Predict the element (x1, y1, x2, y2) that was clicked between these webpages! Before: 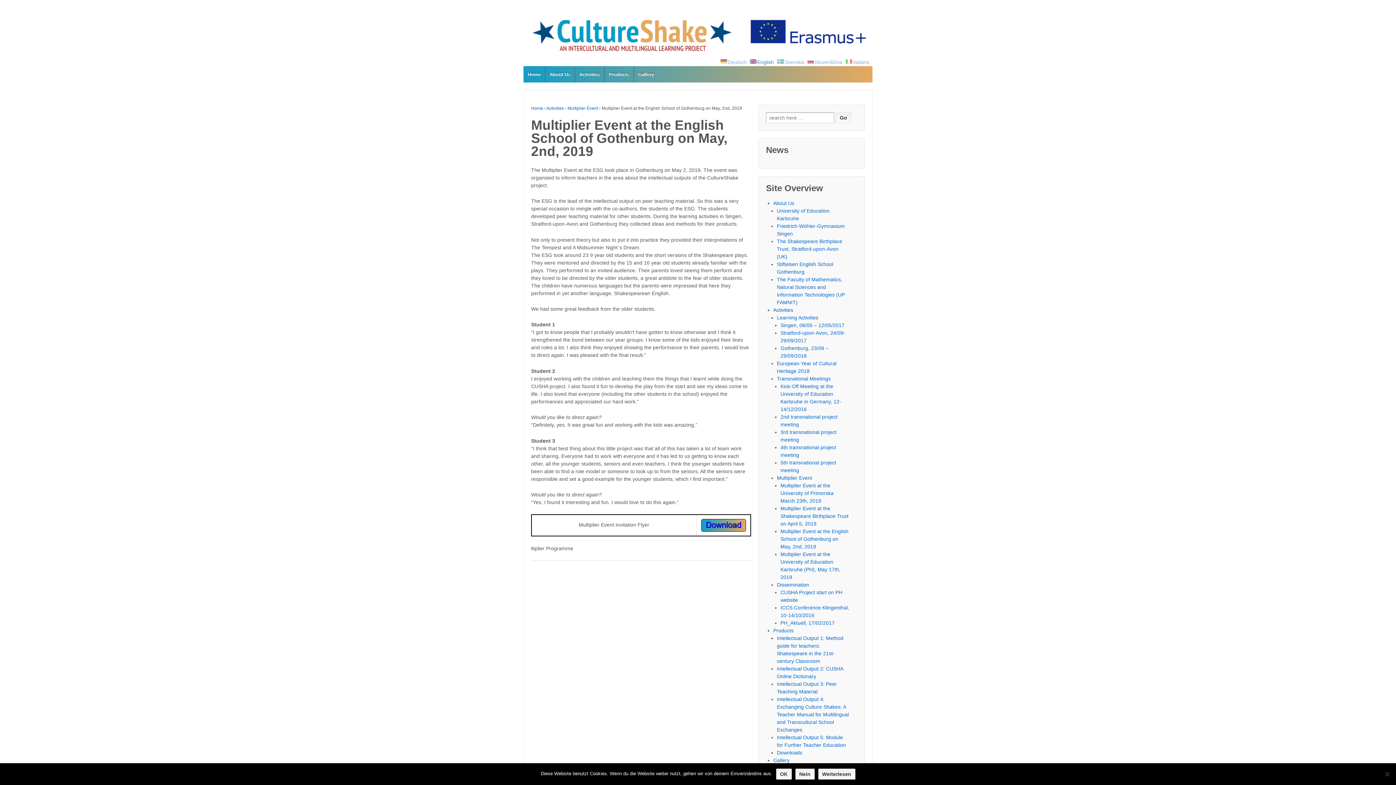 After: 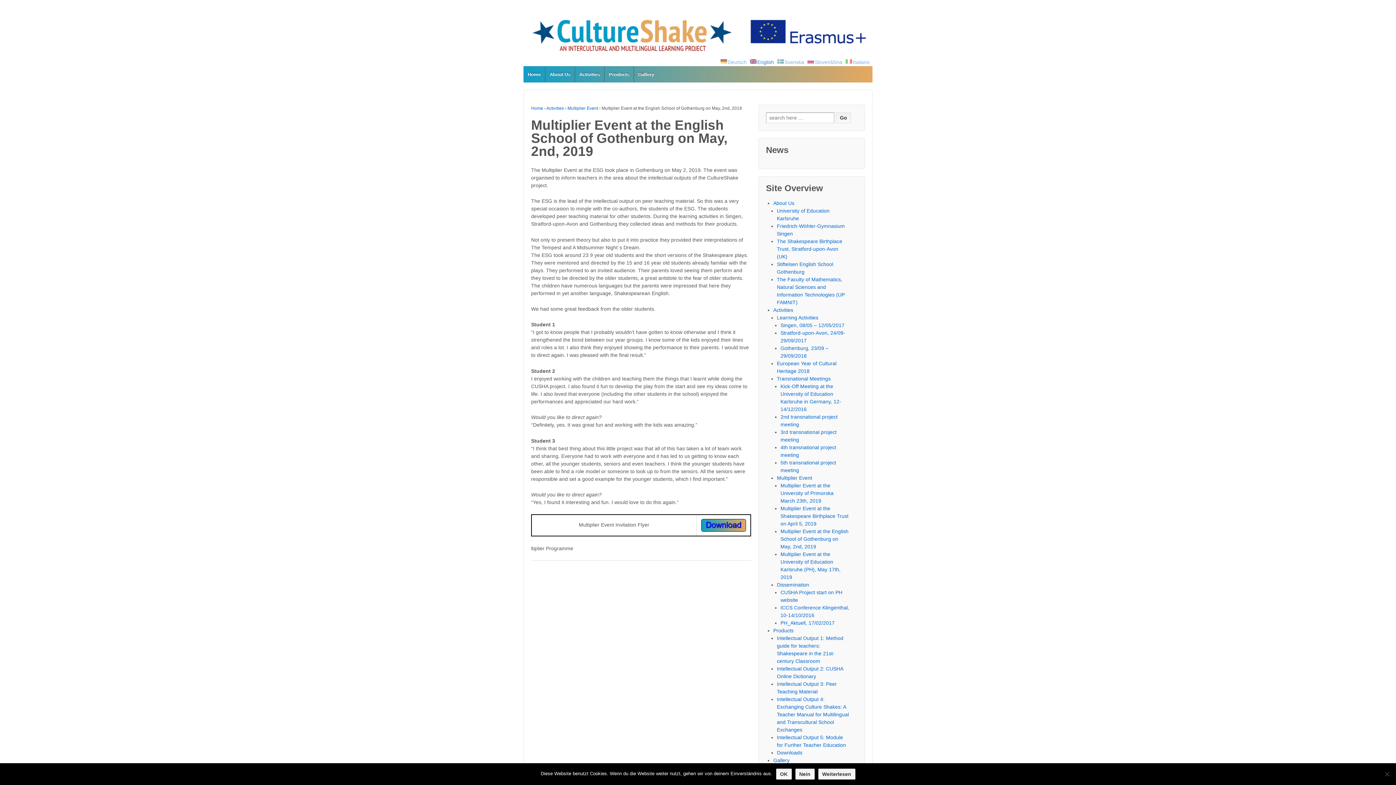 Action: bbox: (780, 528, 848, 549) label: Multiplier Event at the English School of Gothenburg on May, 2nd, 2019